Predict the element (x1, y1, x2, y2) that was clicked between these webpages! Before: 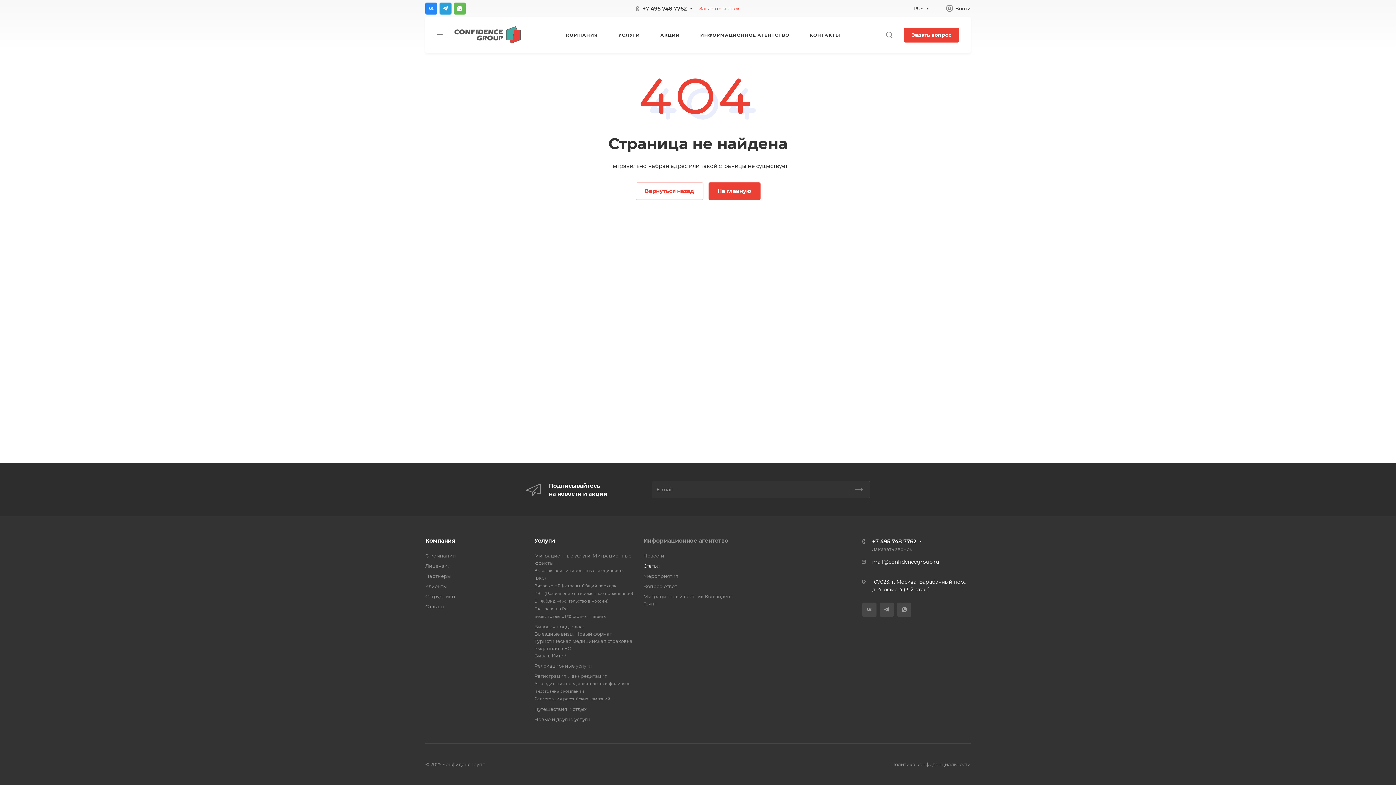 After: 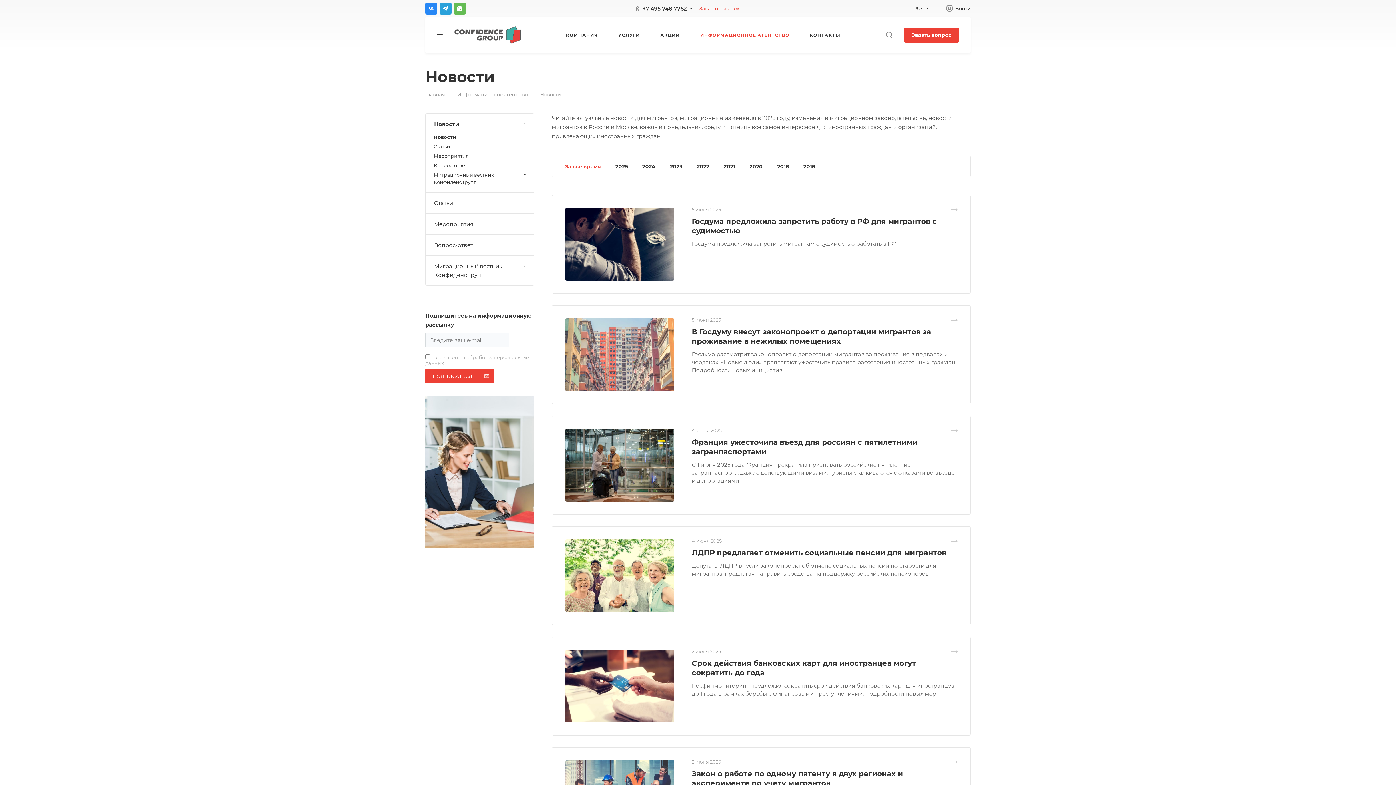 Action: bbox: (643, 553, 664, 558) label: Новости